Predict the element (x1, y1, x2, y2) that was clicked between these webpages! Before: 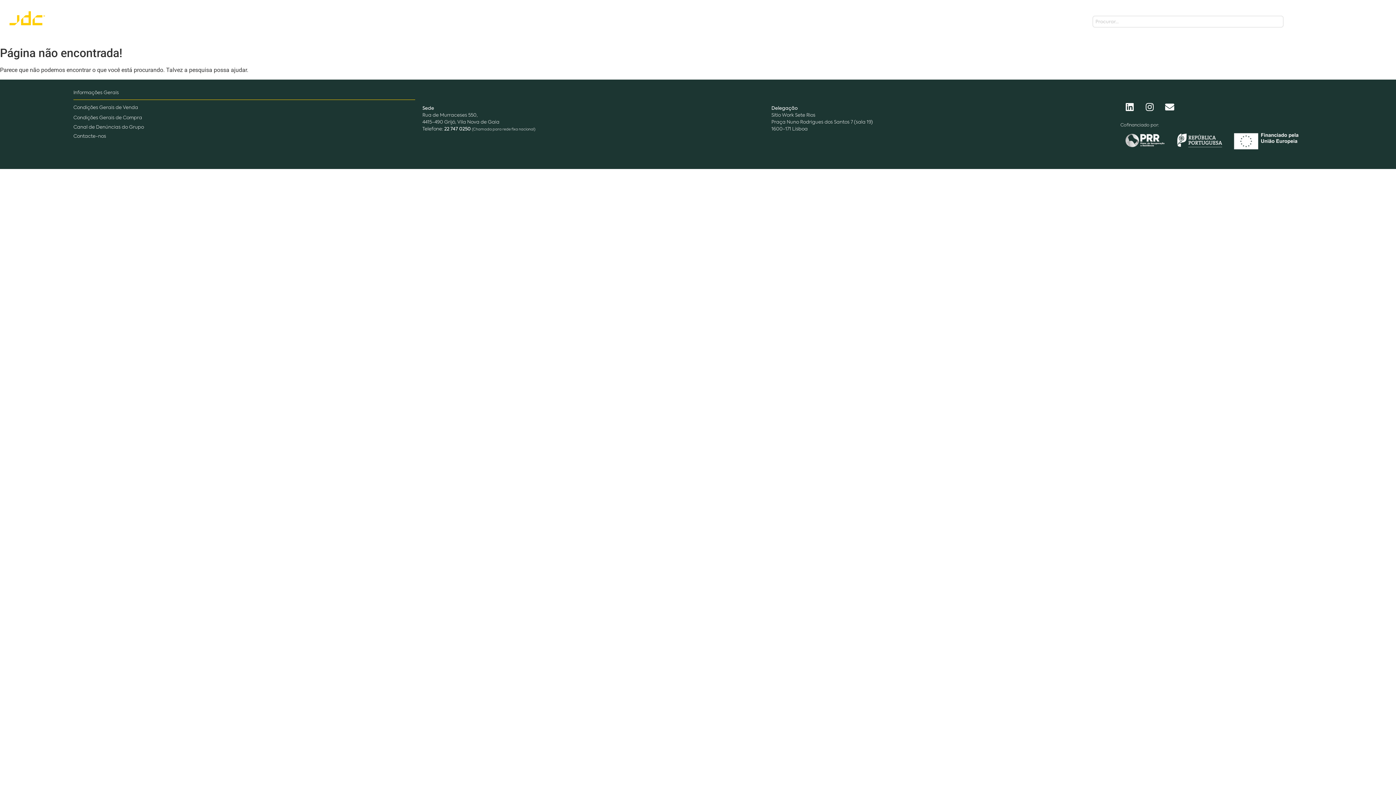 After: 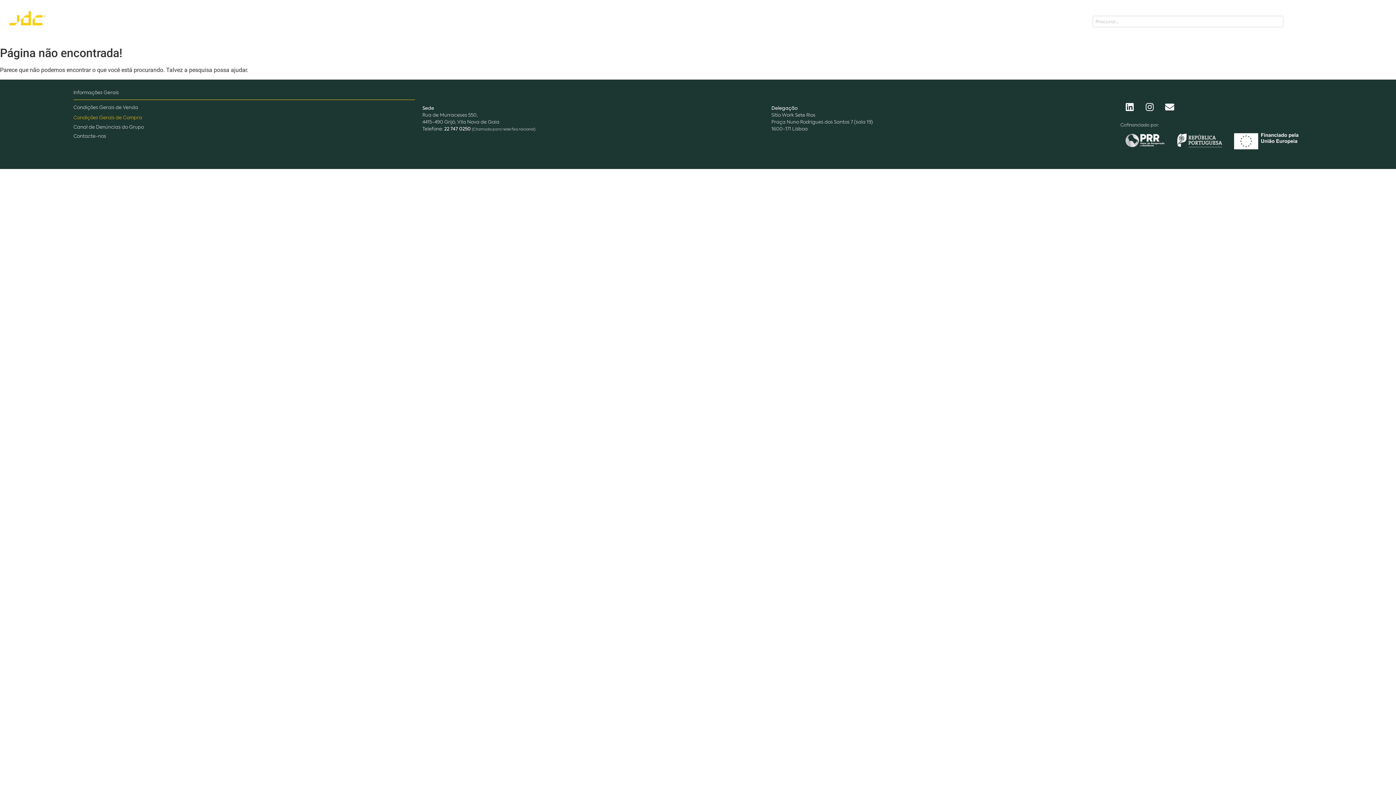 Action: label: Condições Gerais de Compra bbox: (73, 115, 142, 120)